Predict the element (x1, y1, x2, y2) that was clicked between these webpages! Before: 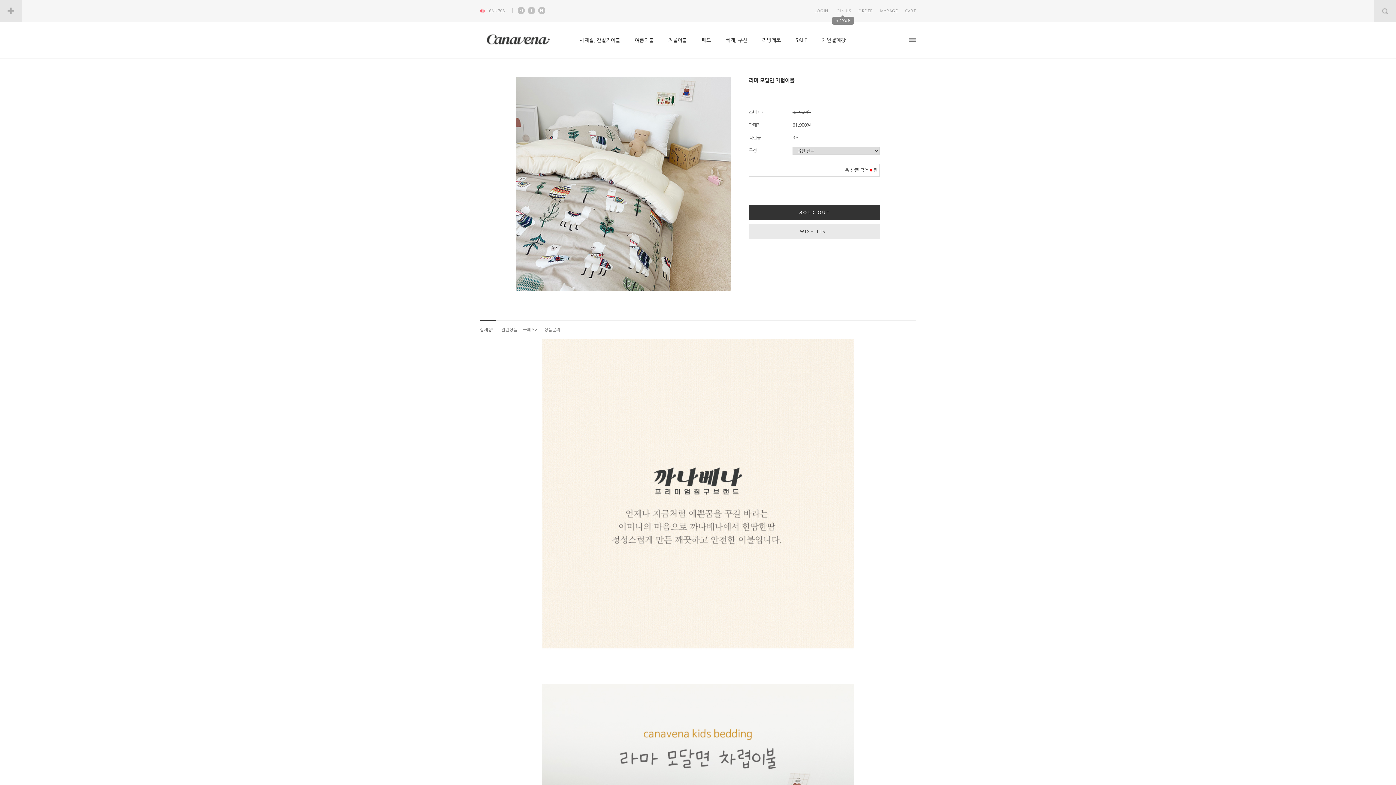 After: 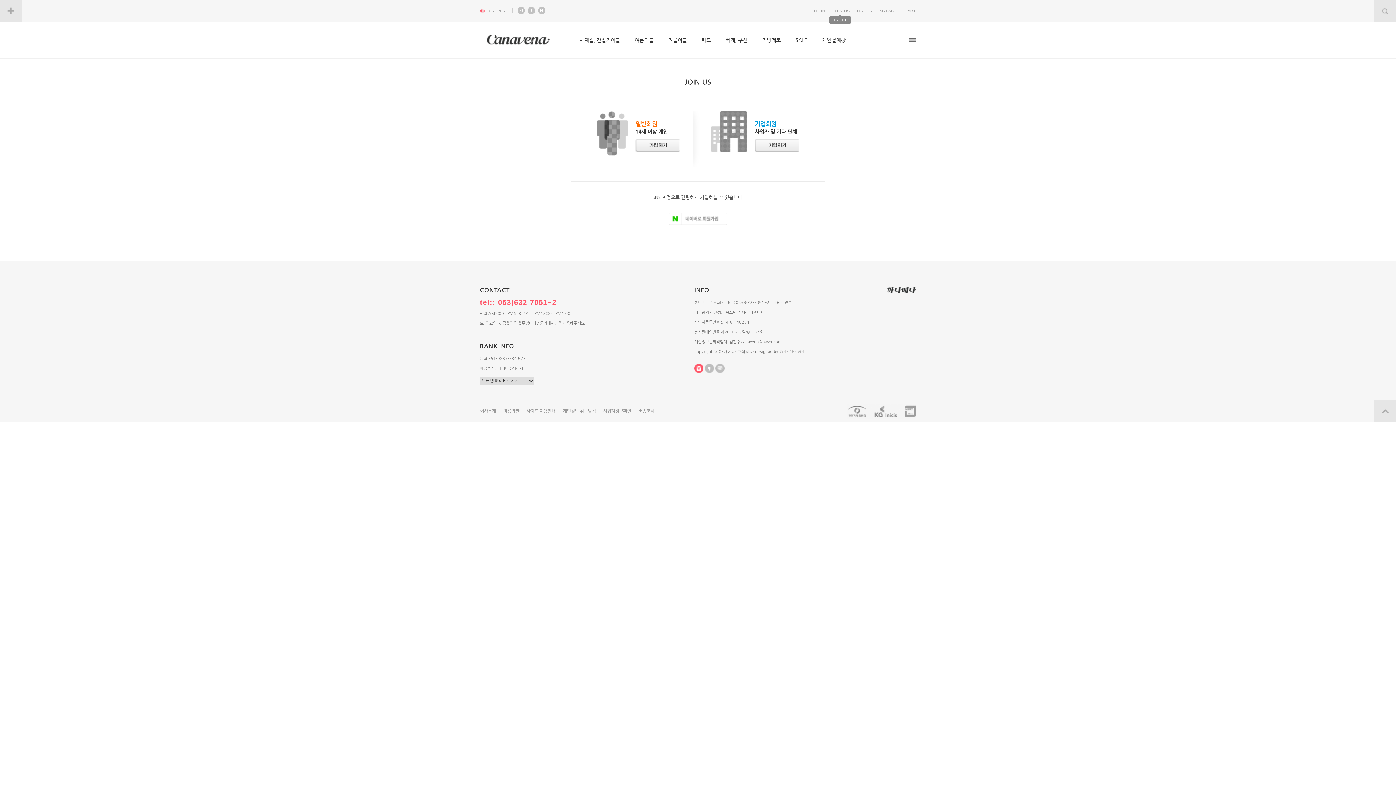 Action: label: JOIN US bbox: (835, 8, 851, 13)